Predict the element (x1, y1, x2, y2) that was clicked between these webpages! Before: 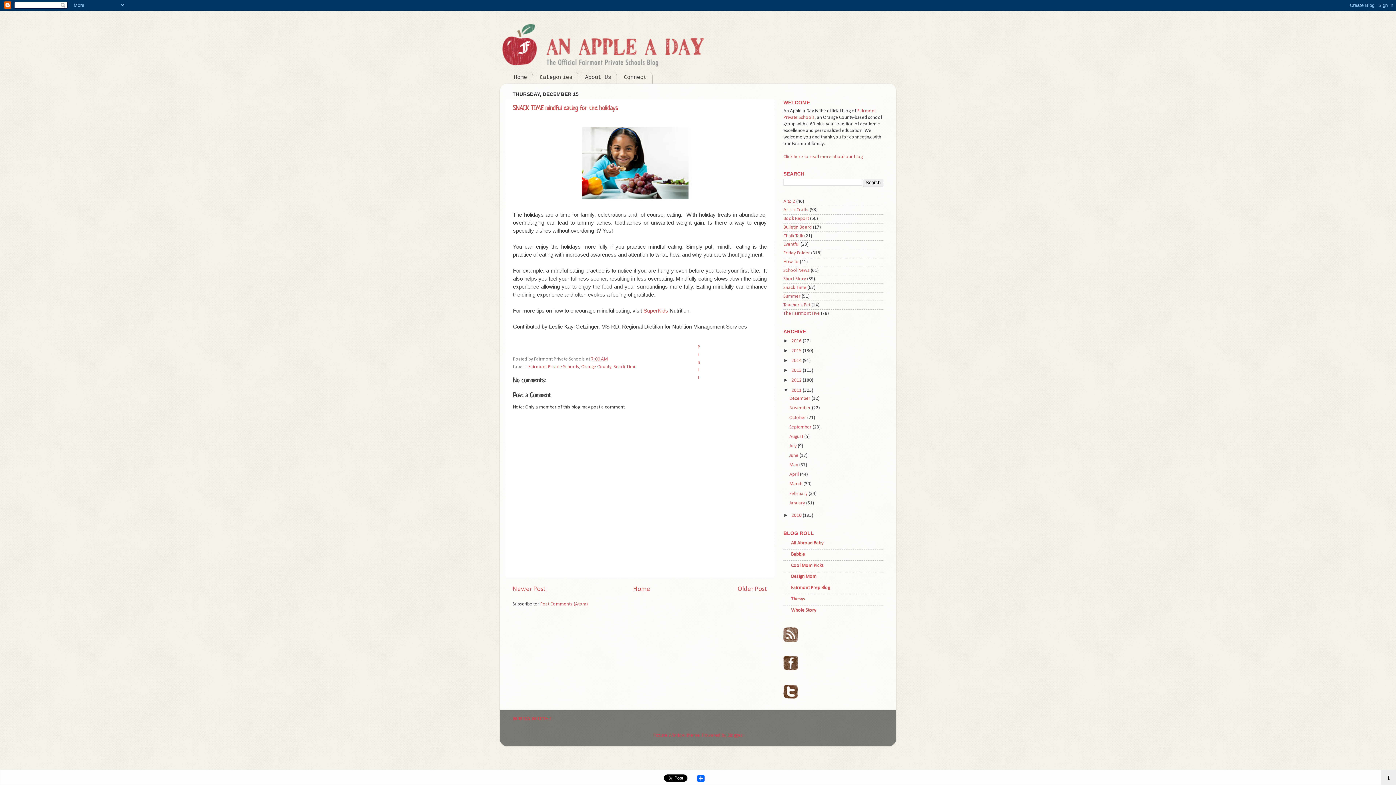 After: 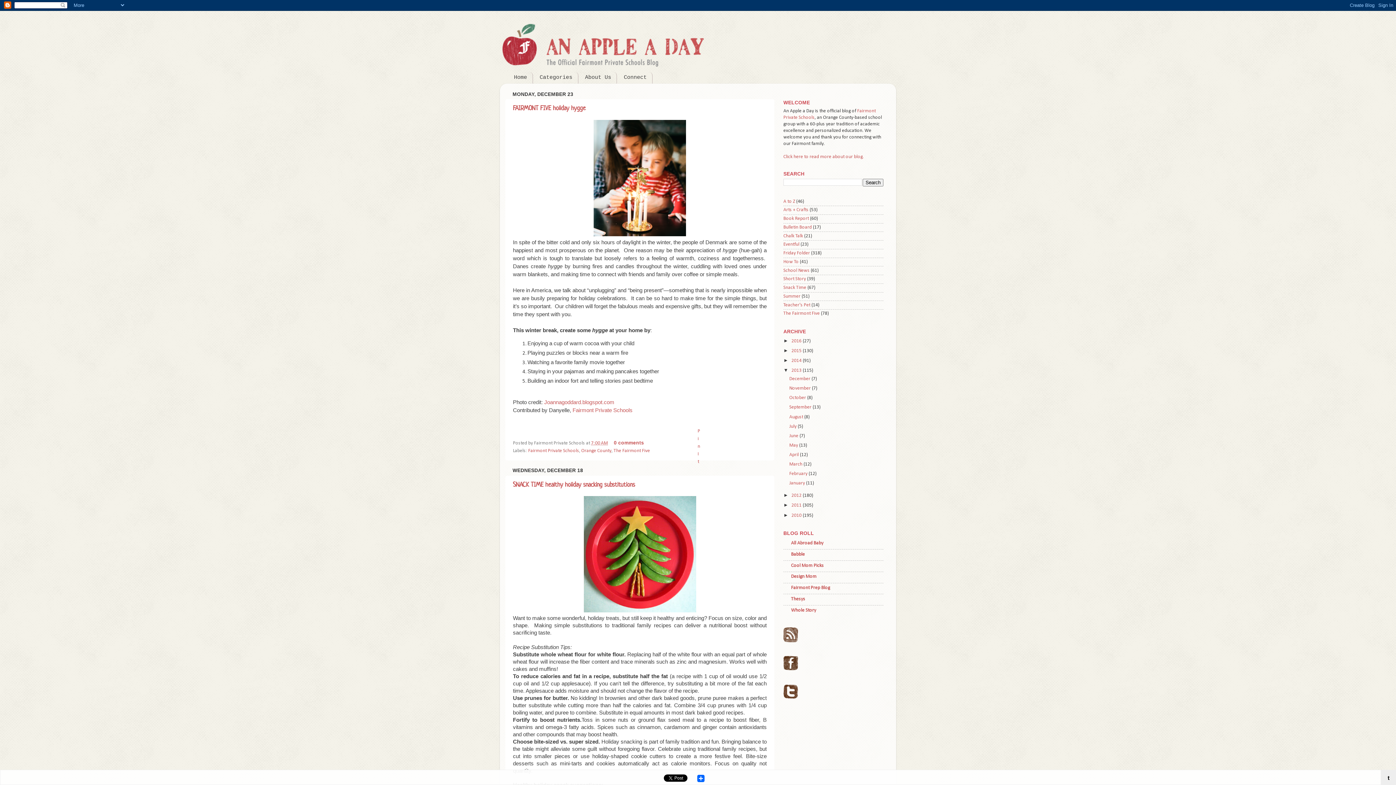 Action: bbox: (791, 368, 802, 373) label: 2013 